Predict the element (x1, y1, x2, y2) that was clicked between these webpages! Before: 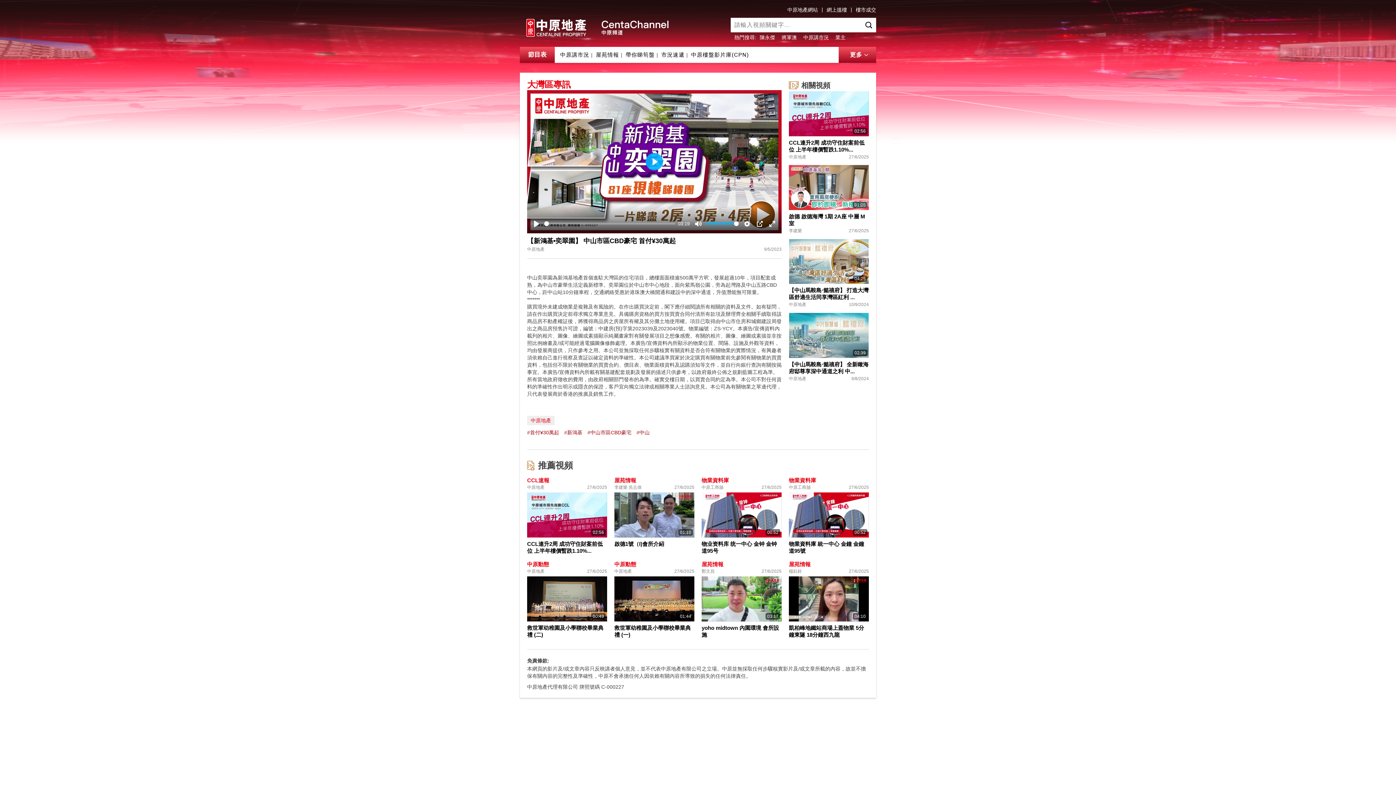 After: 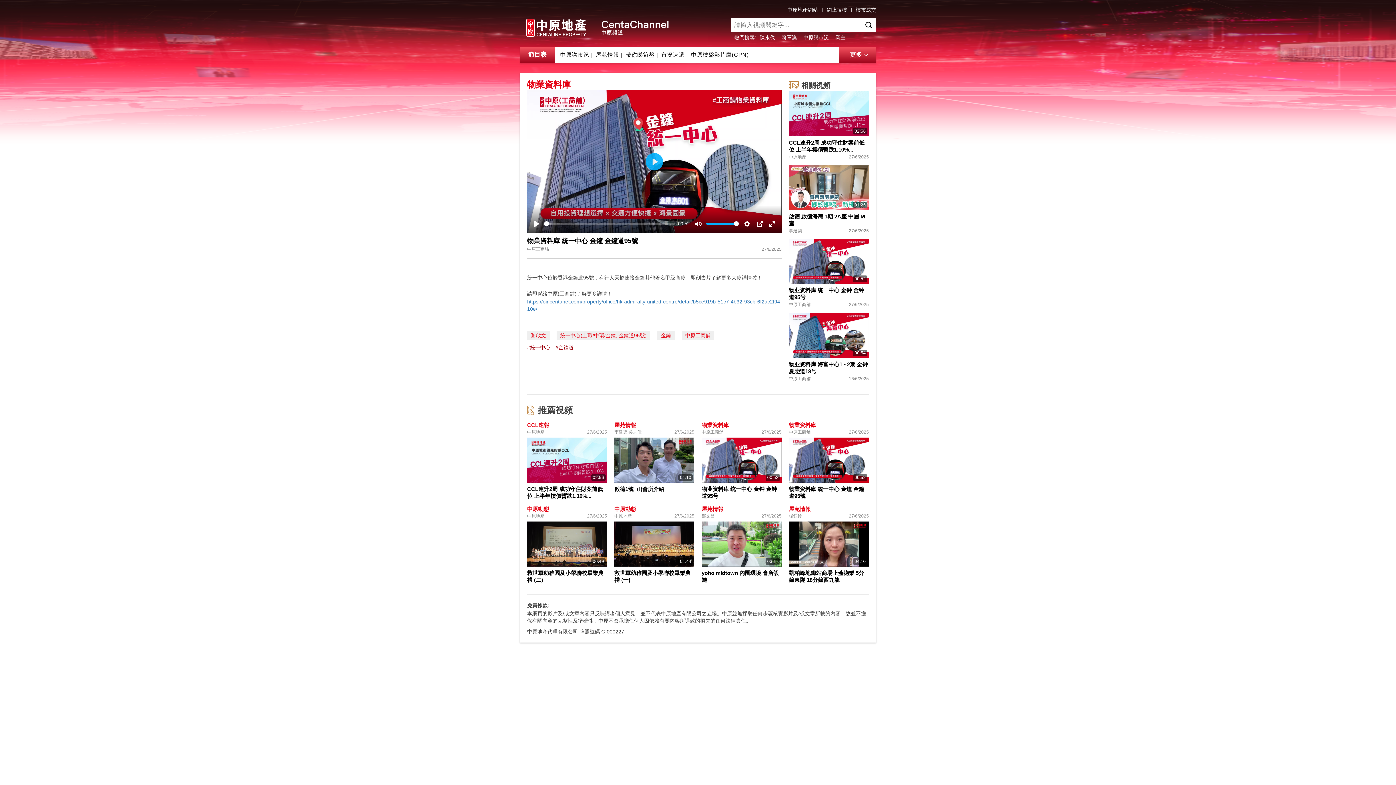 Action: label: 物業資料庫

中原工商舖
27/6/2025

00:52
物業資料庫 統一中心 金鐘 金鐘道95號 bbox: (789, 477, 869, 554)